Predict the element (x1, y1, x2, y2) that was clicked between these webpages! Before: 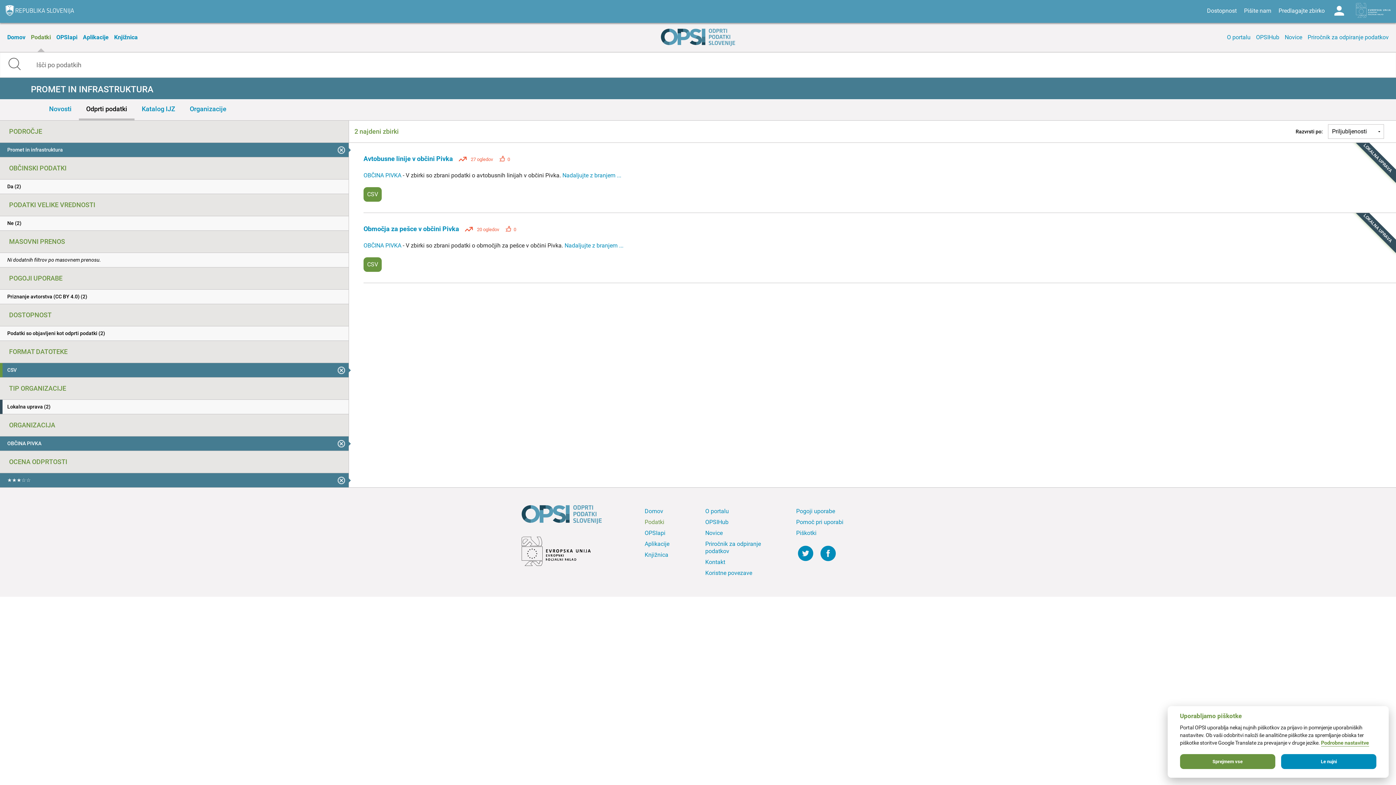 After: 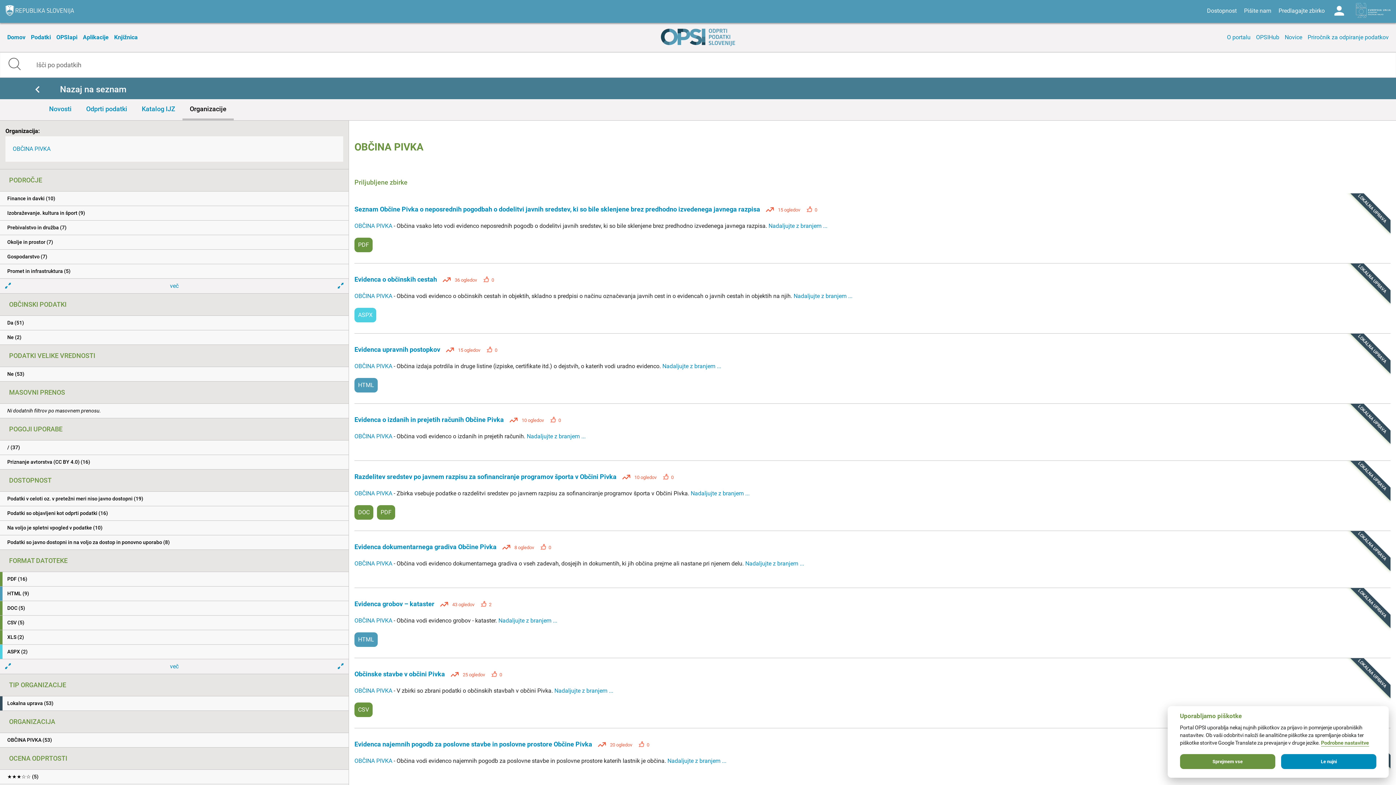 Action: bbox: (363, 242, 402, 249) label: OBČINA PIVKA 